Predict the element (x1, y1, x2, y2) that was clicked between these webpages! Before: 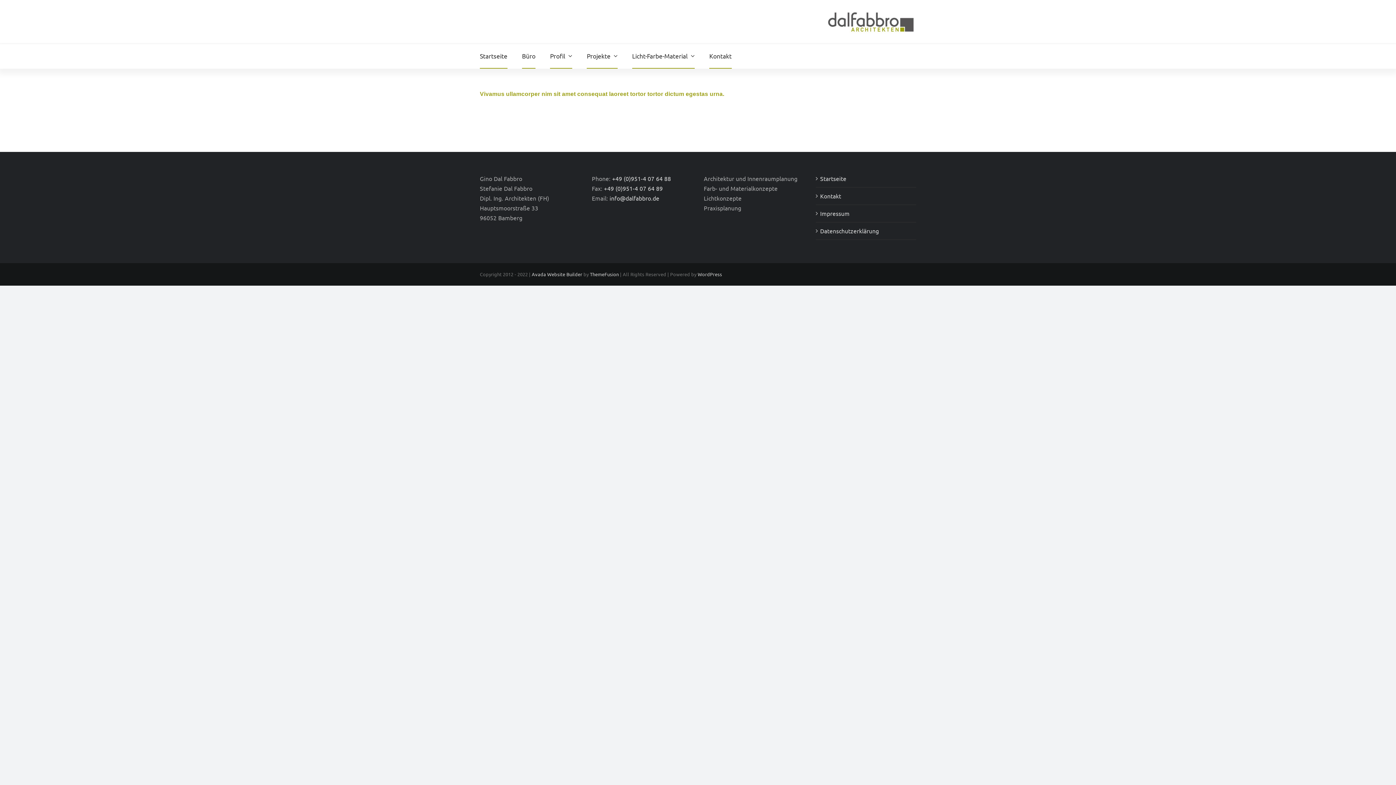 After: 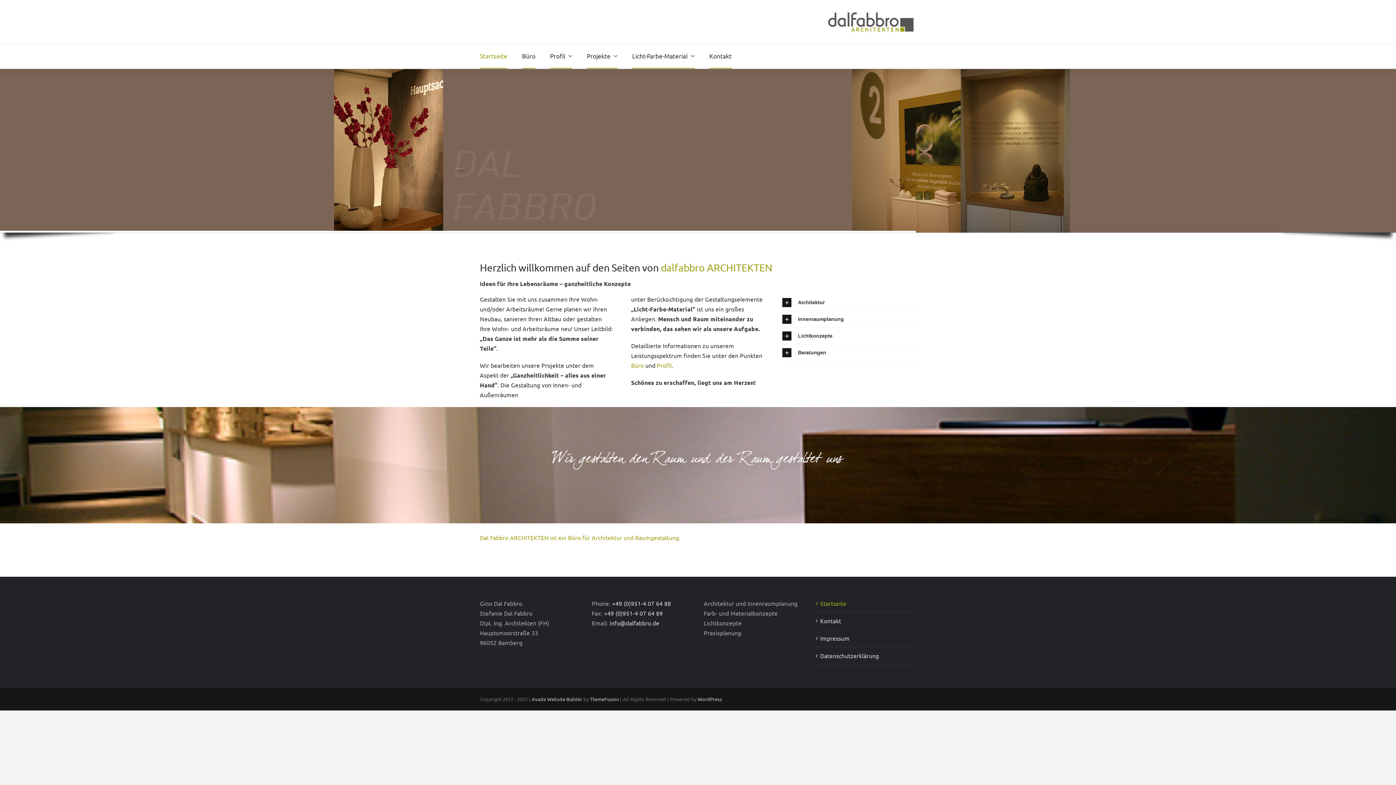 Action: bbox: (820, 173, 912, 183) label: Startseite